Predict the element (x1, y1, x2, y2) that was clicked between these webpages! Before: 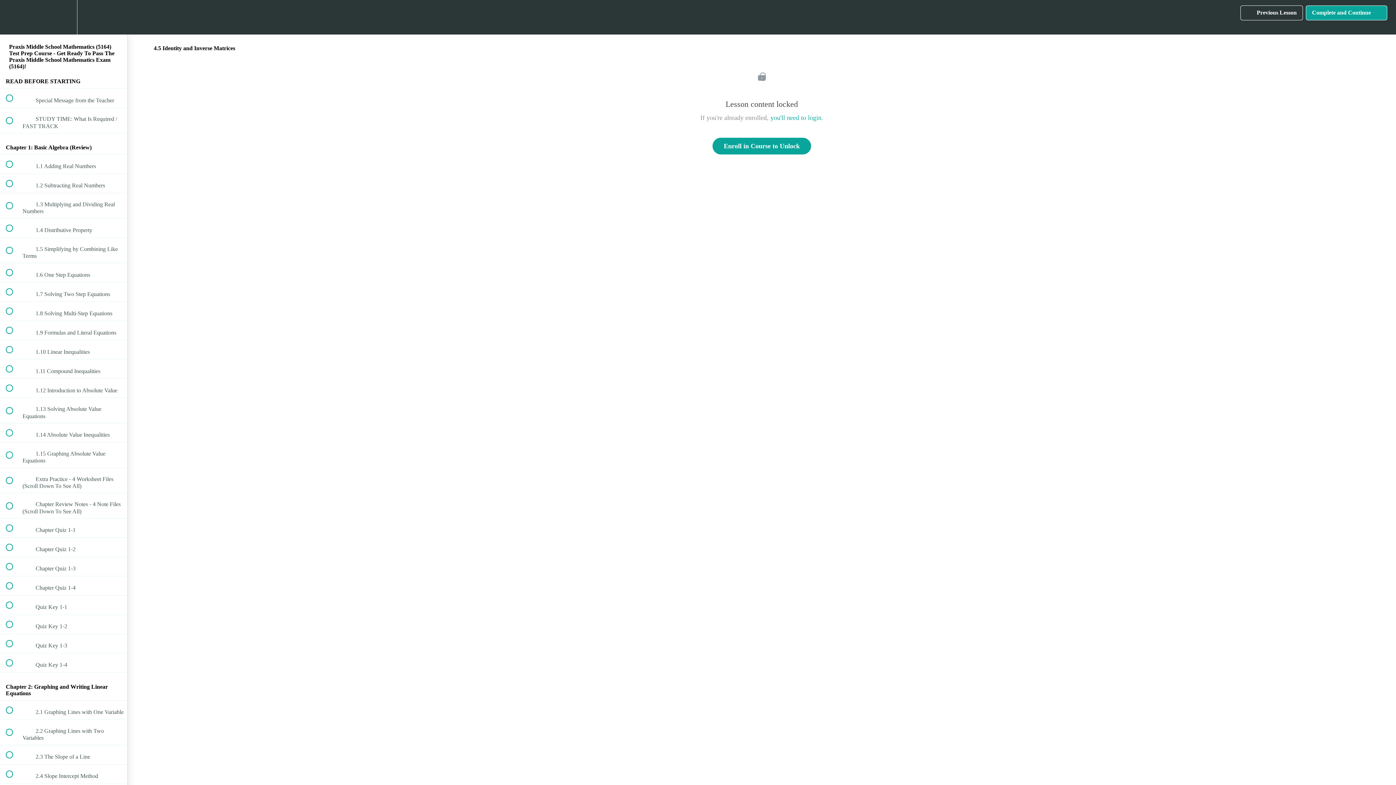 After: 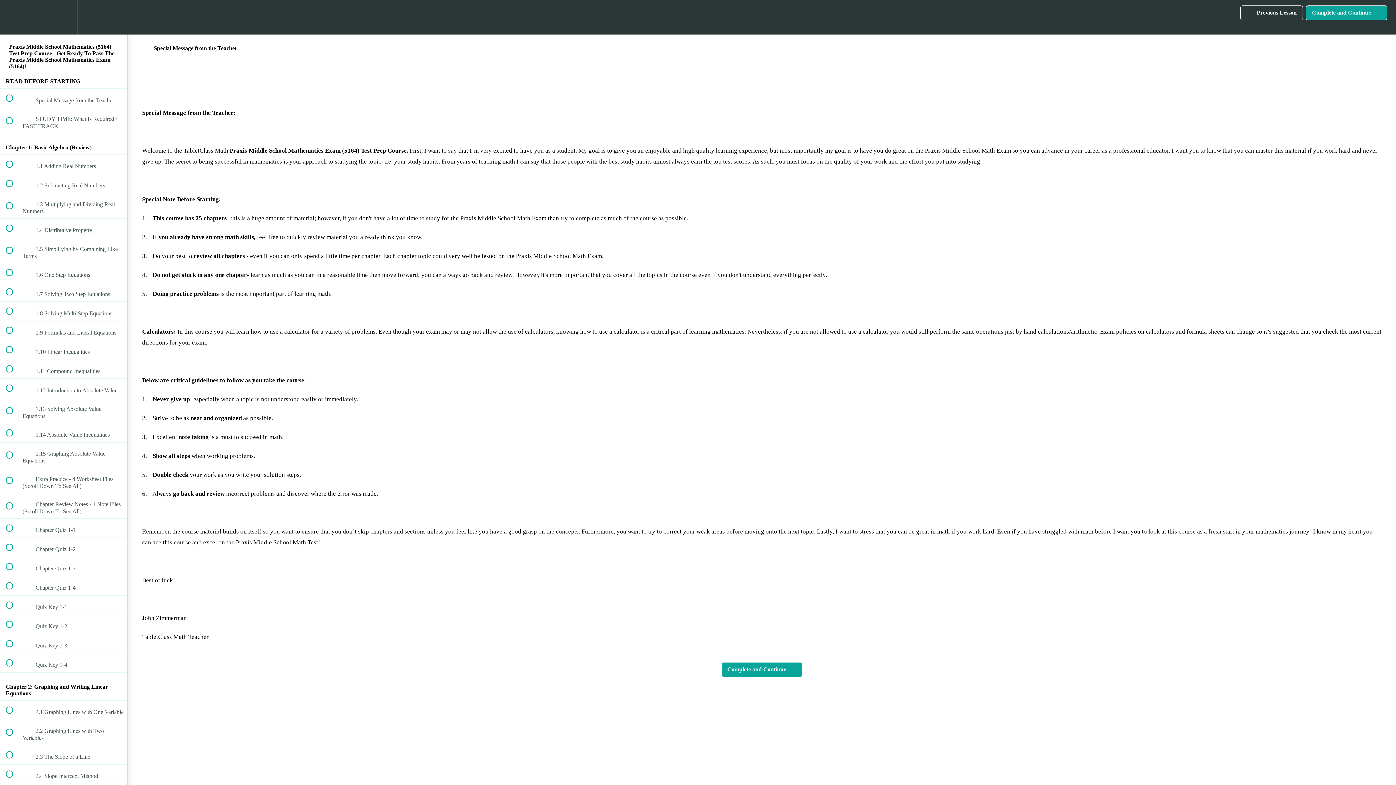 Action: label:  
 Special Message from the Teacher bbox: (0, 88, 127, 107)